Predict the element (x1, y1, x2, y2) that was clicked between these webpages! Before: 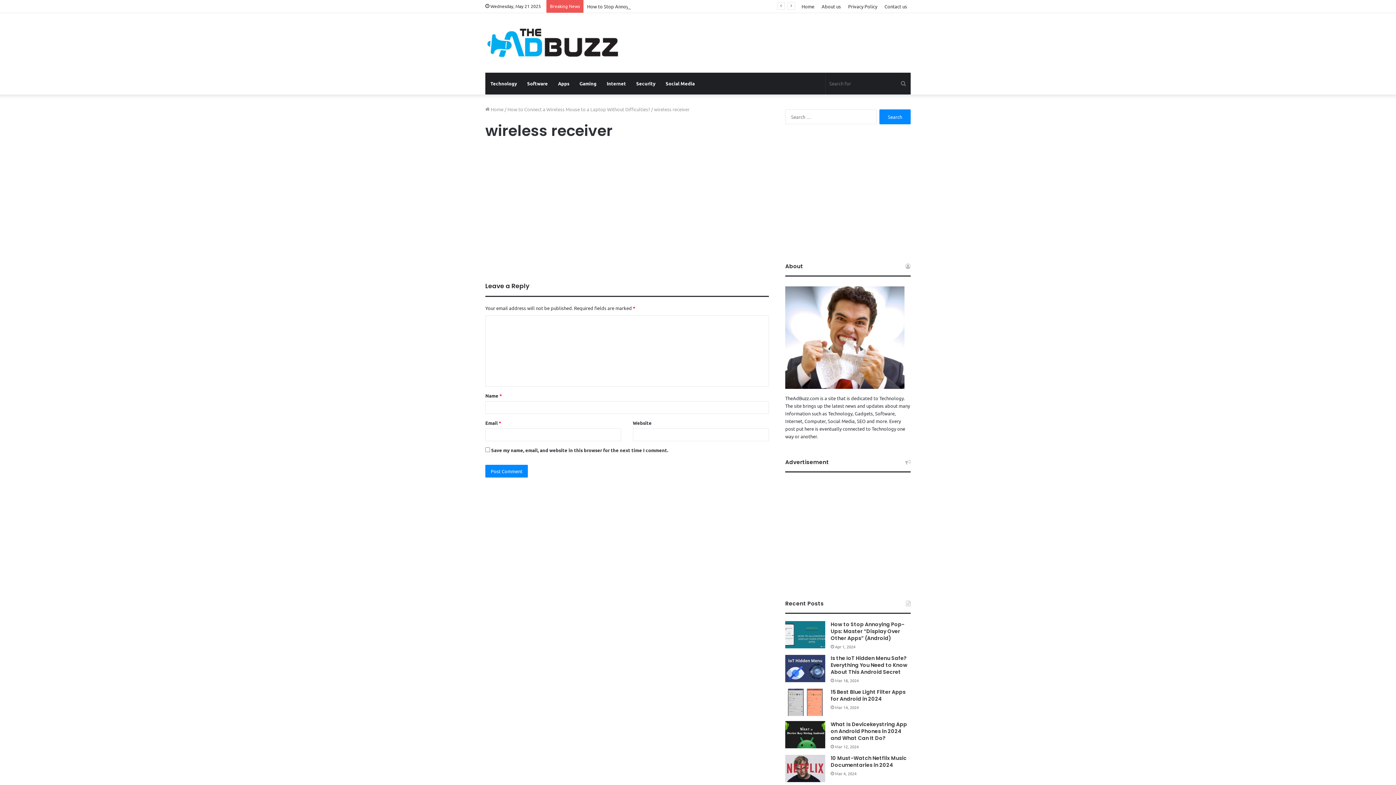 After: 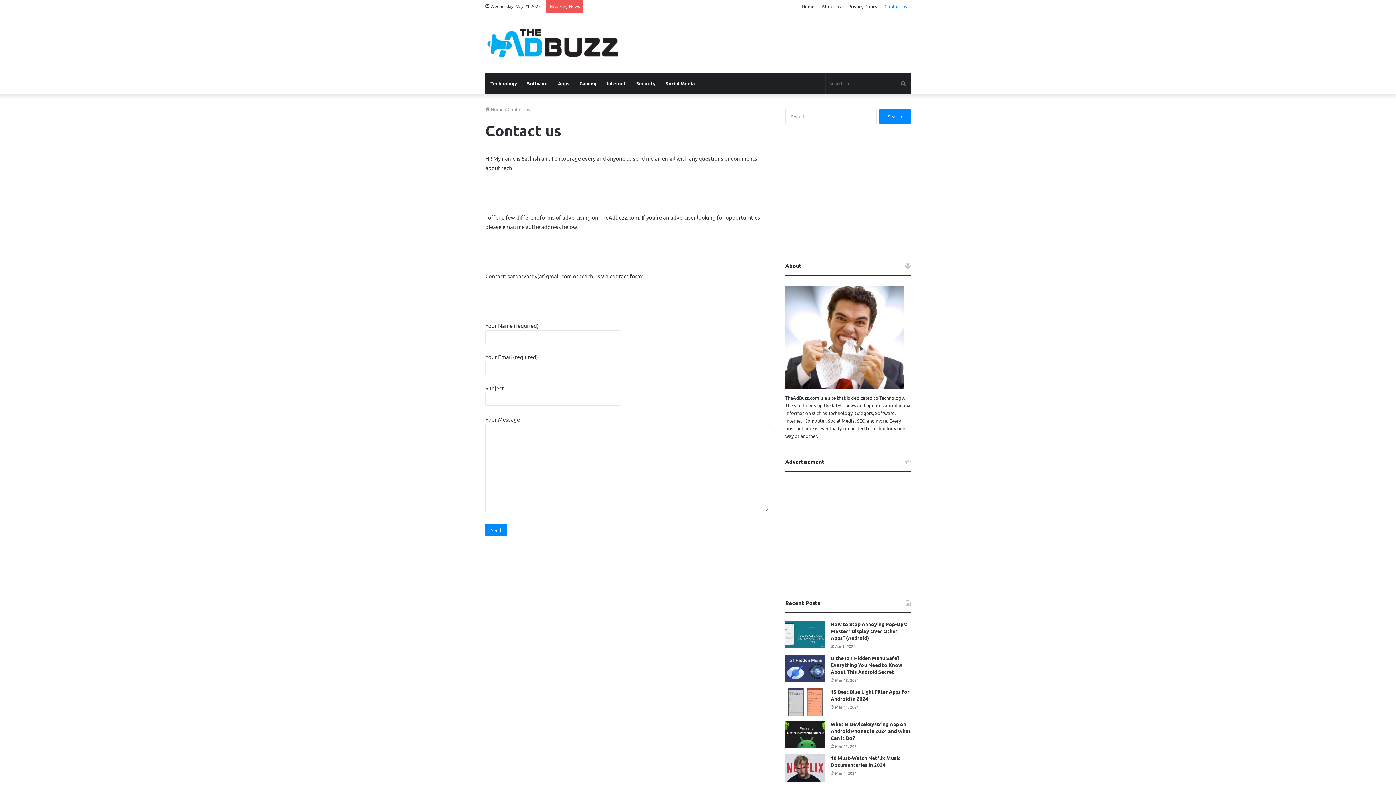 Action: bbox: (881, 0, 910, 12) label: Contact us